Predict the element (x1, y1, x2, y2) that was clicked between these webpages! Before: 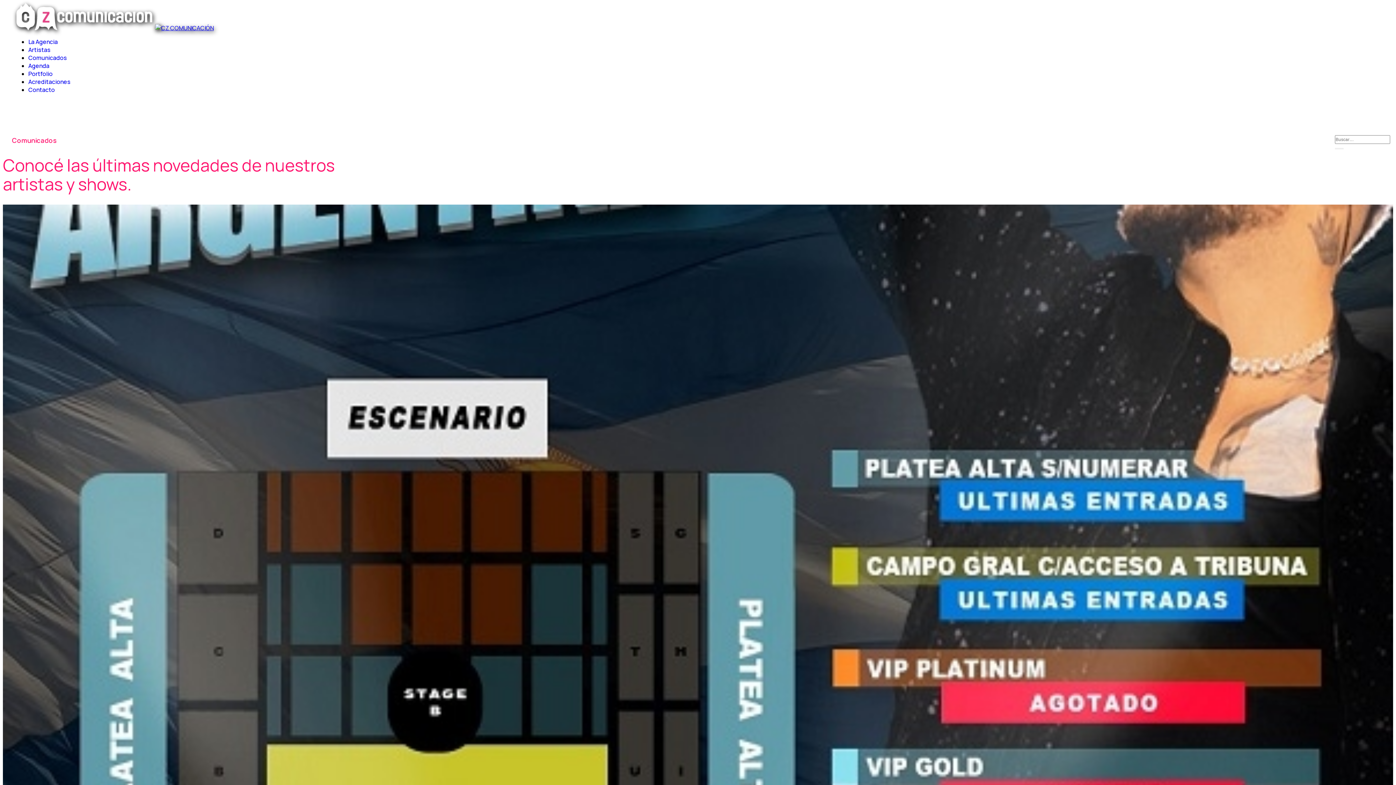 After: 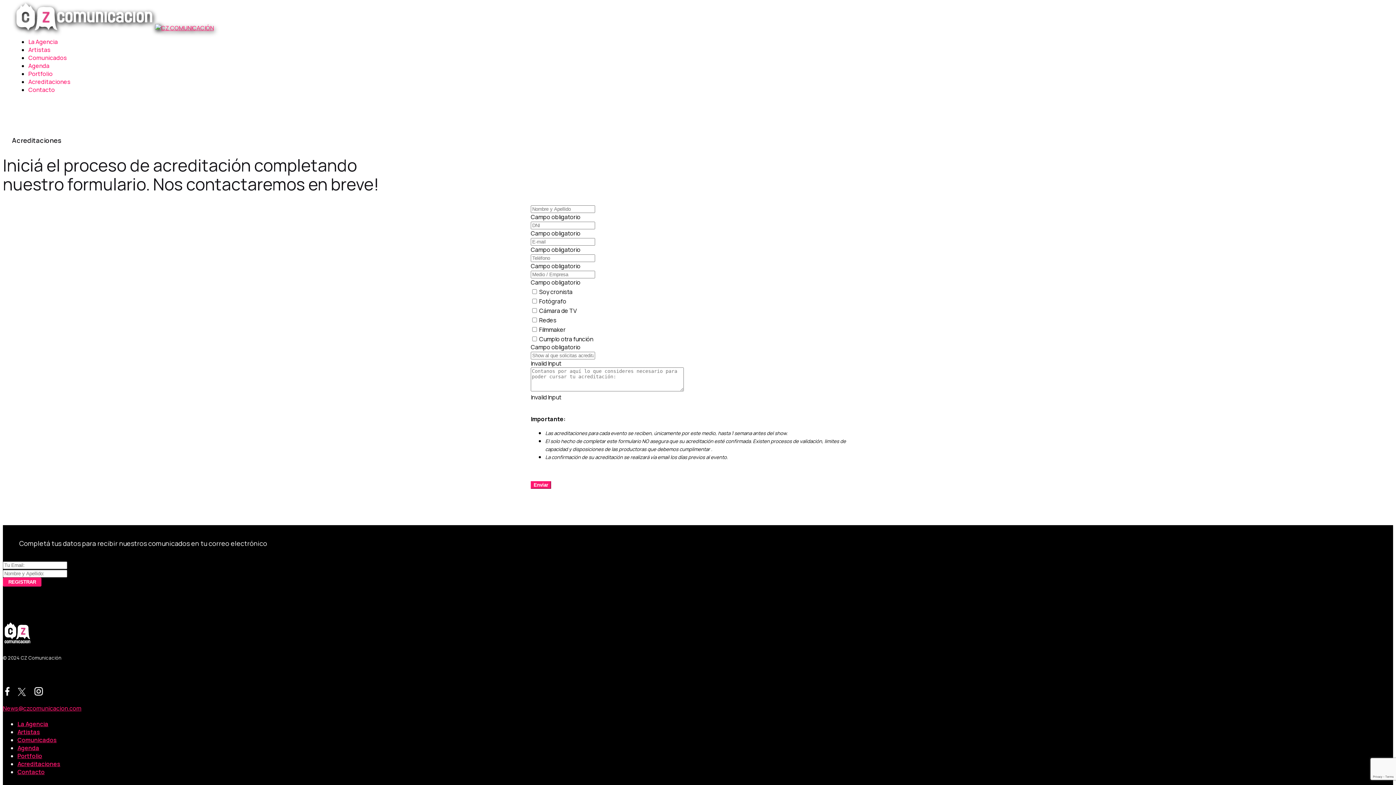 Action: label: Acreditaciones bbox: (28, 77, 70, 85)